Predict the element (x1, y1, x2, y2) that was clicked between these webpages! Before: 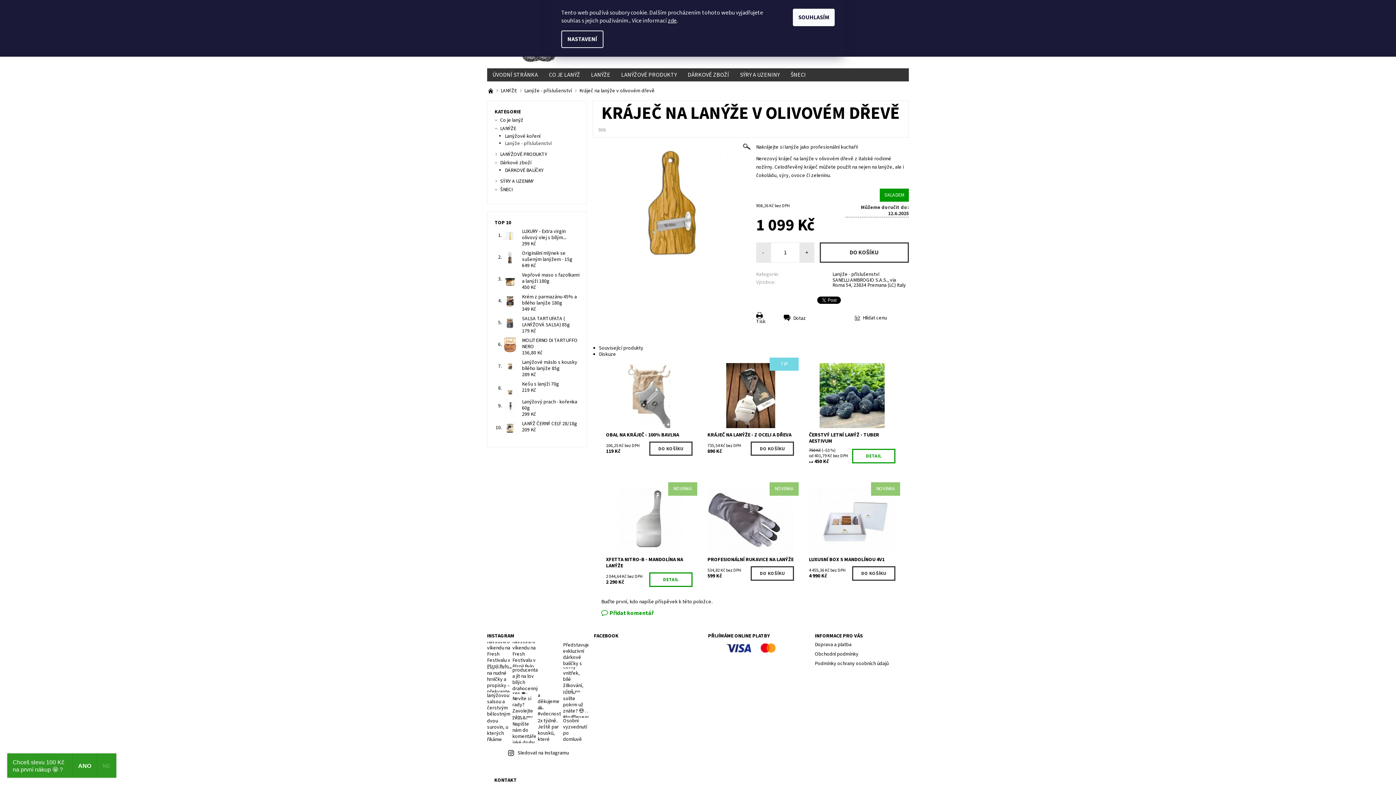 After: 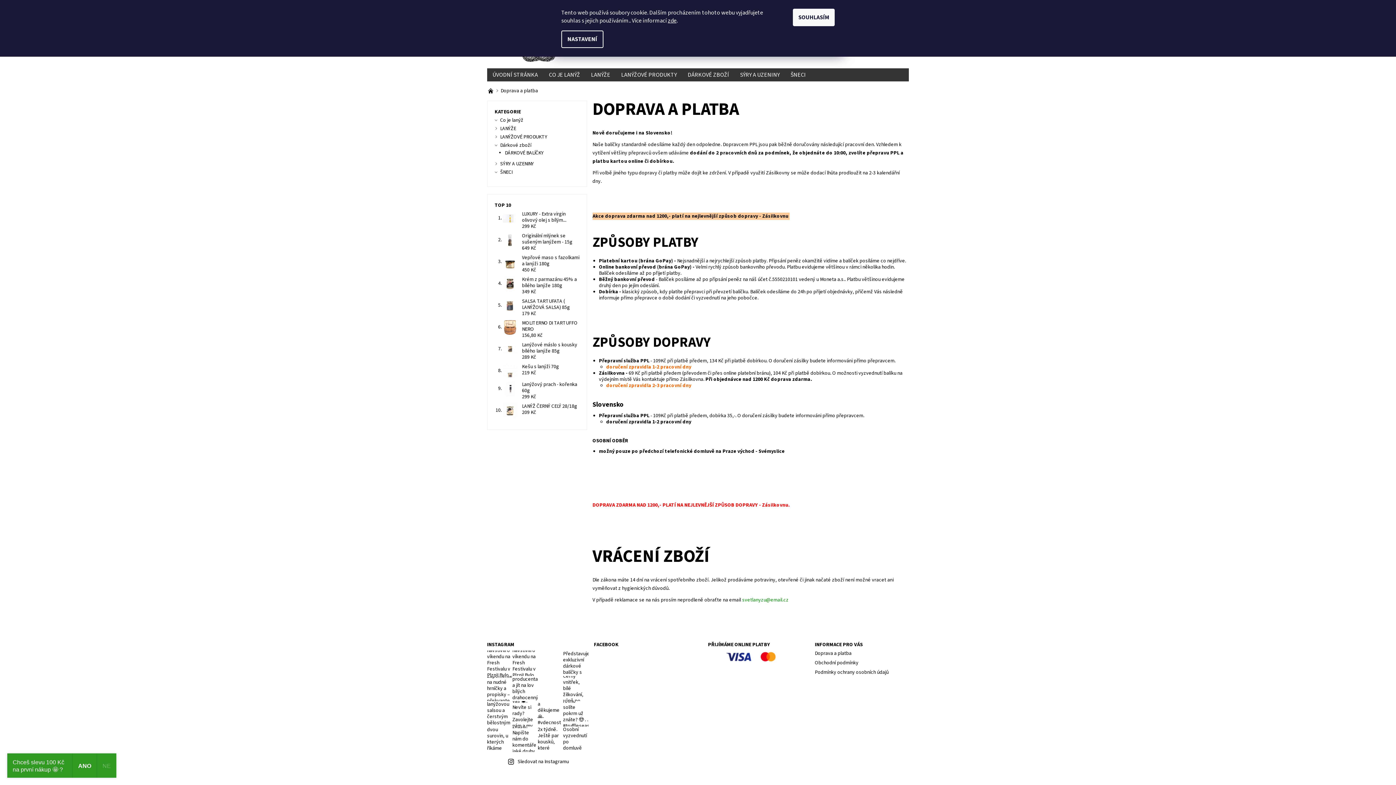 Action: label: Doprava a platba bbox: (815, 641, 851, 648)